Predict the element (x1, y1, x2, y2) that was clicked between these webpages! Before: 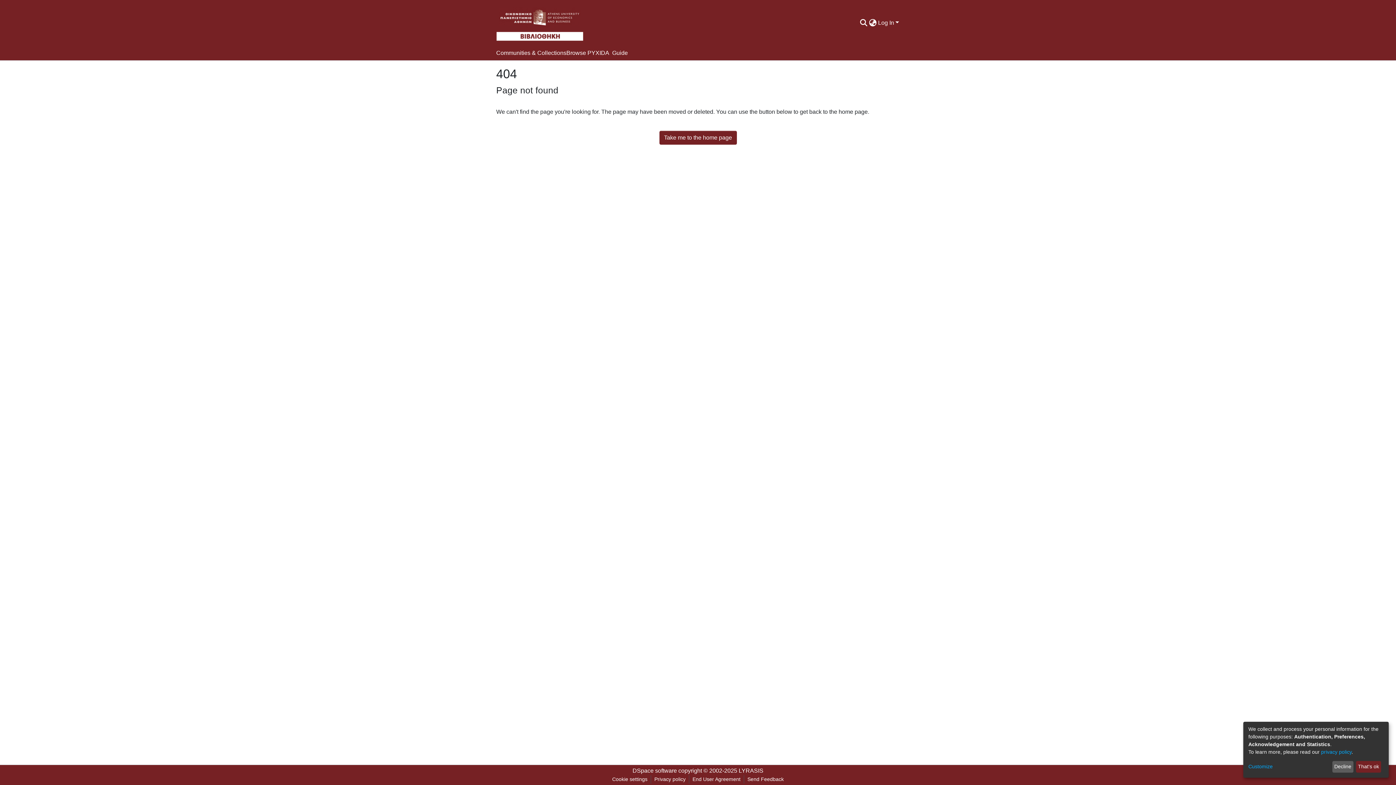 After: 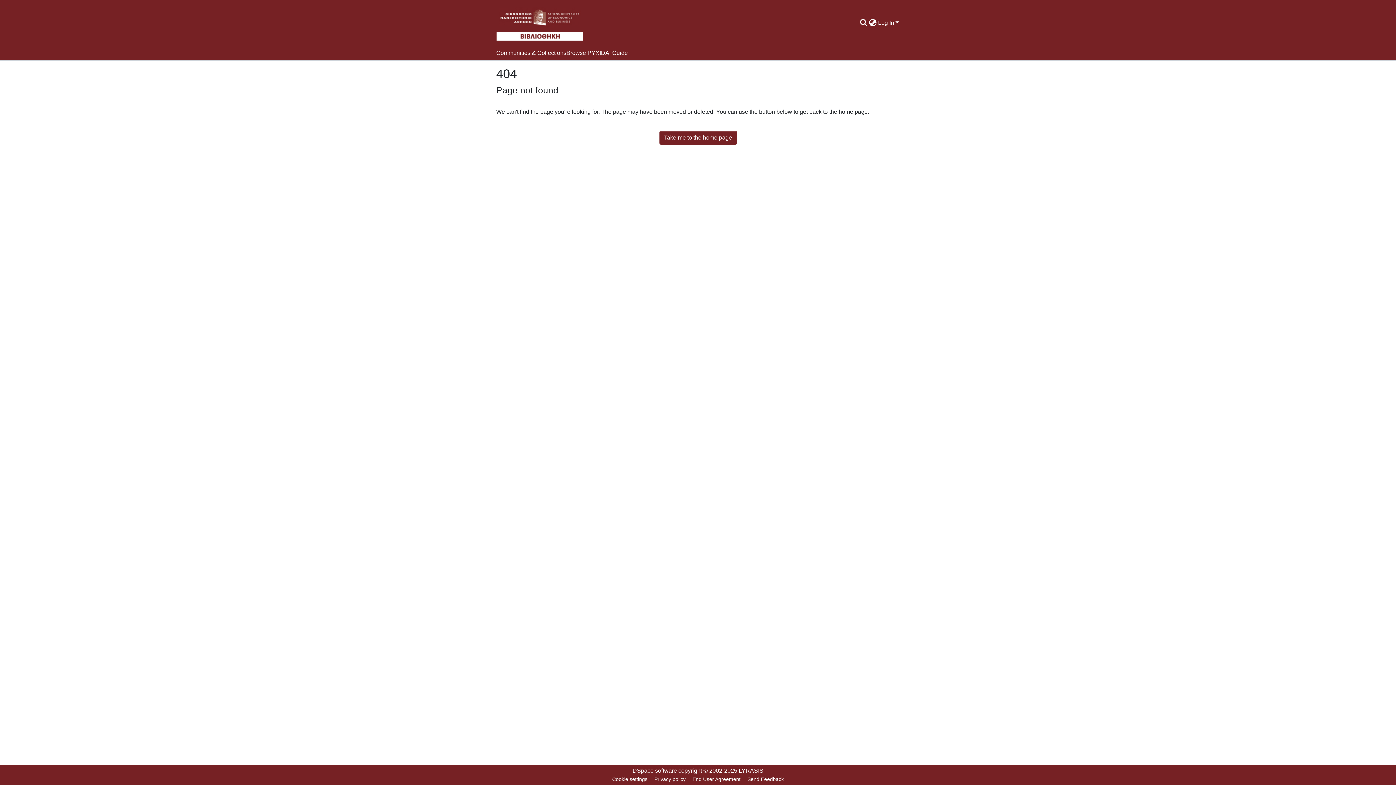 Action: bbox: (1356, 761, 1381, 773) label: That's ok